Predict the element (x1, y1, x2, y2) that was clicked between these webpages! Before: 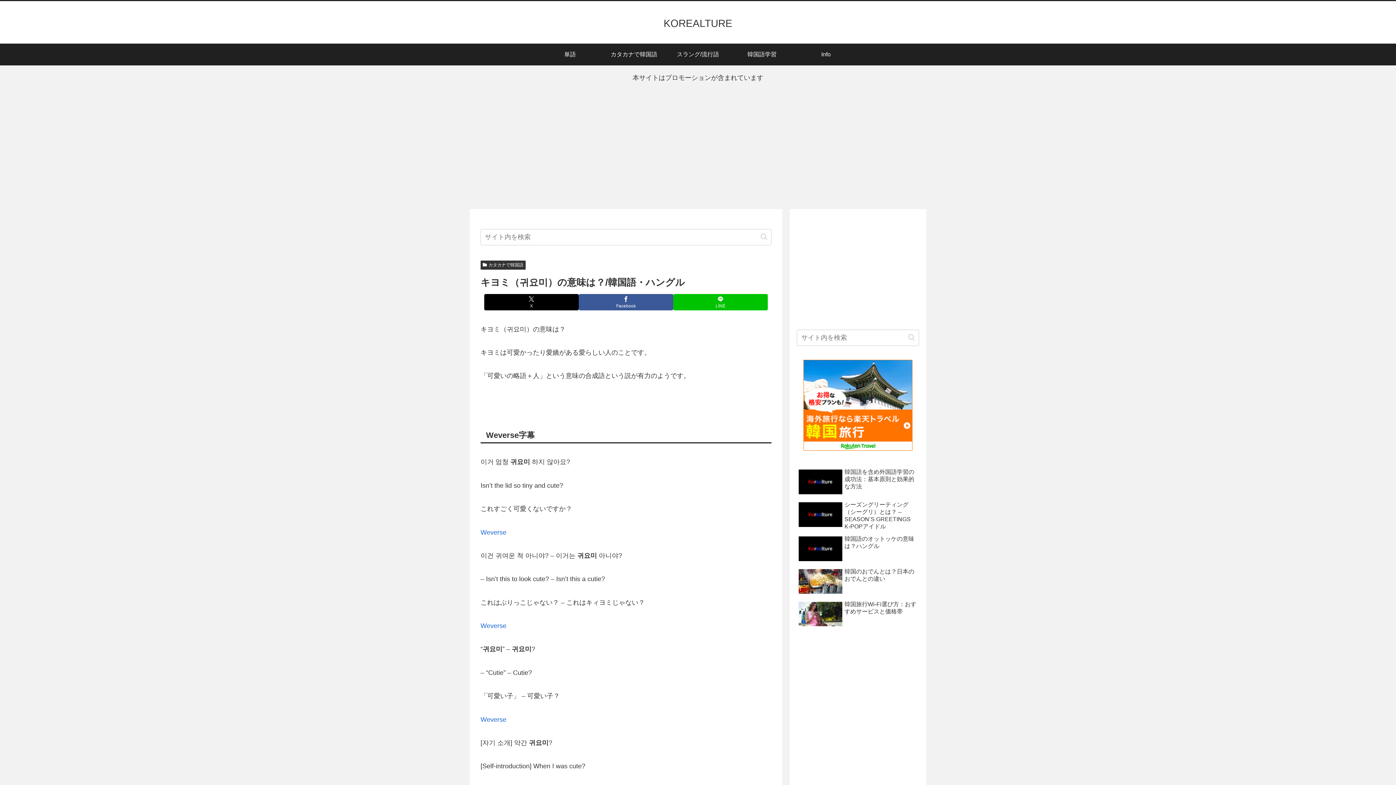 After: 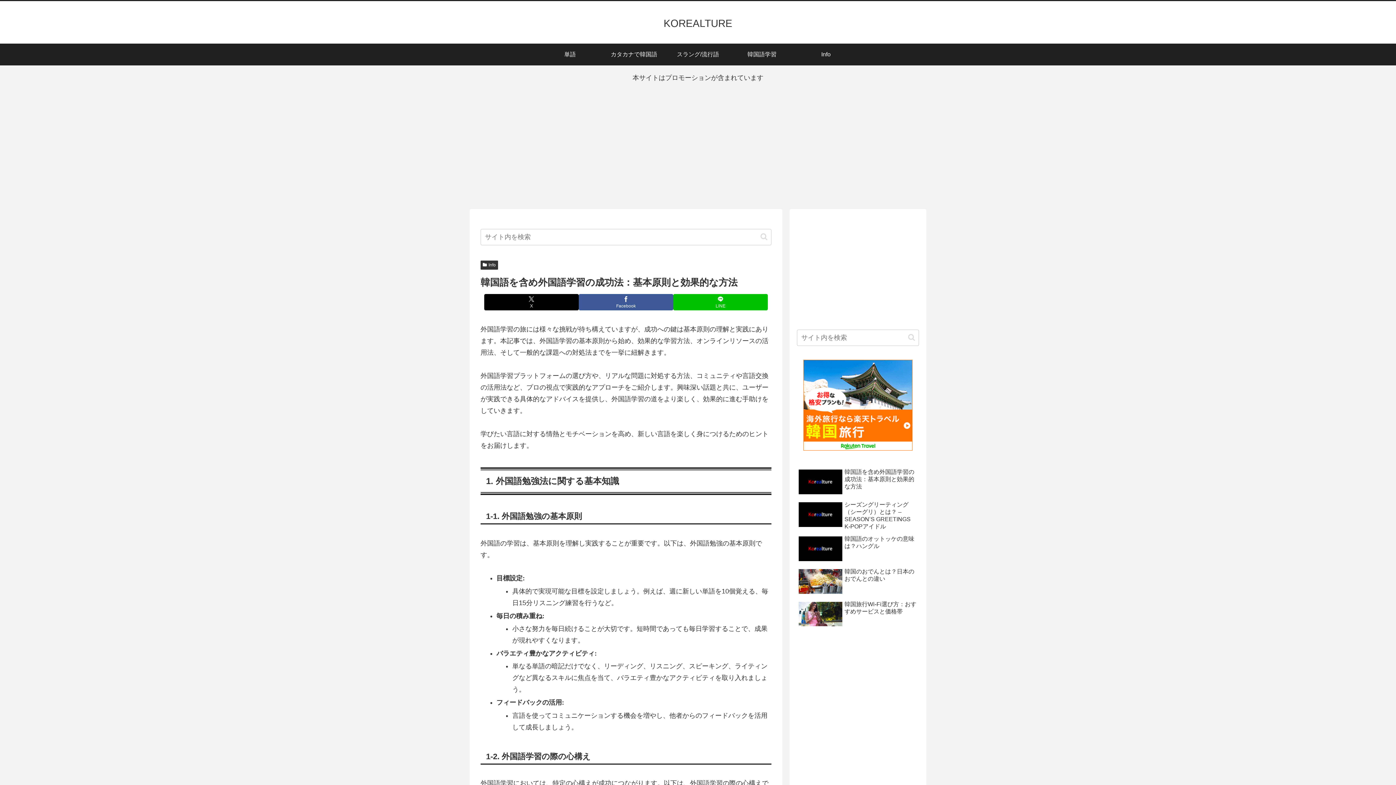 Action: label: 韓国語を含め外国語学習の成功法：基本原則と効果的な方法 bbox: (797, 467, 919, 498)